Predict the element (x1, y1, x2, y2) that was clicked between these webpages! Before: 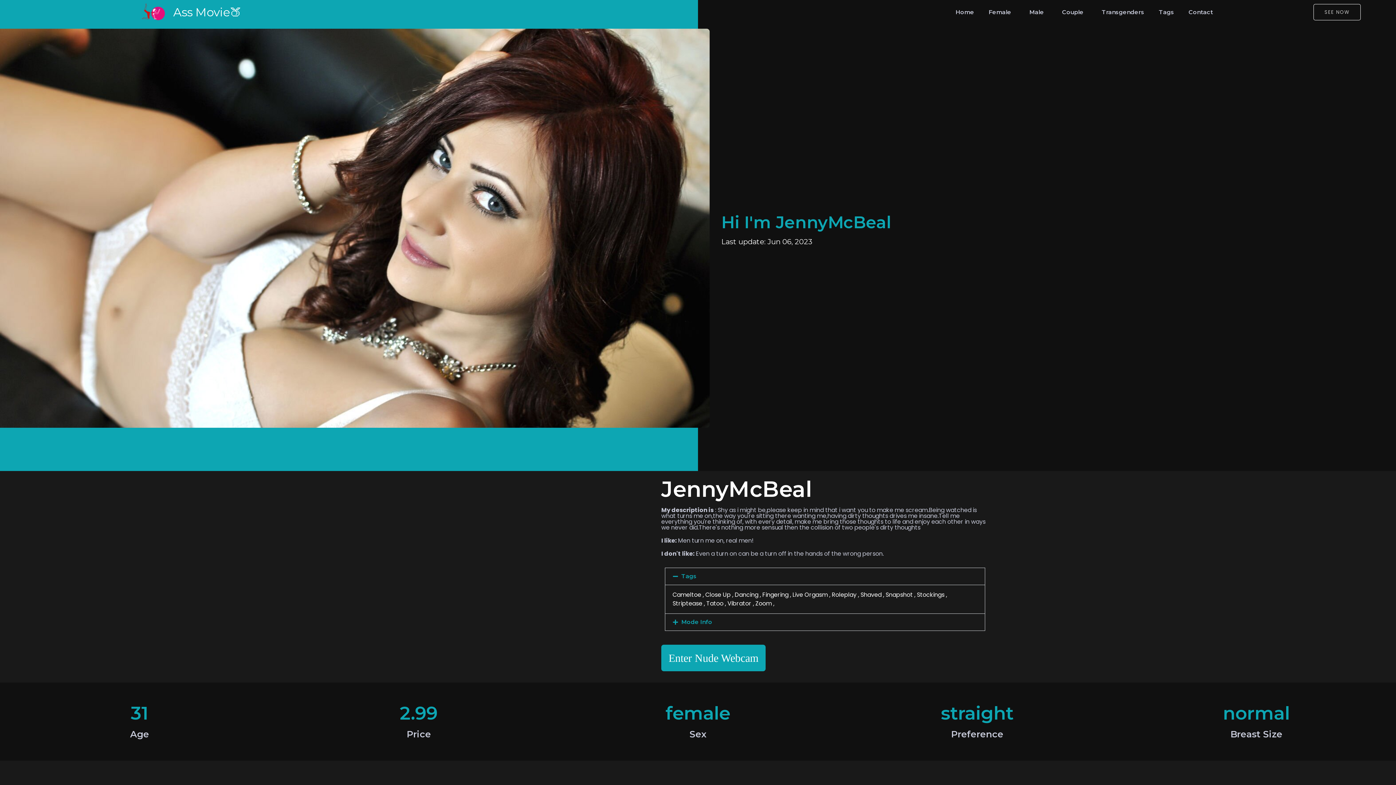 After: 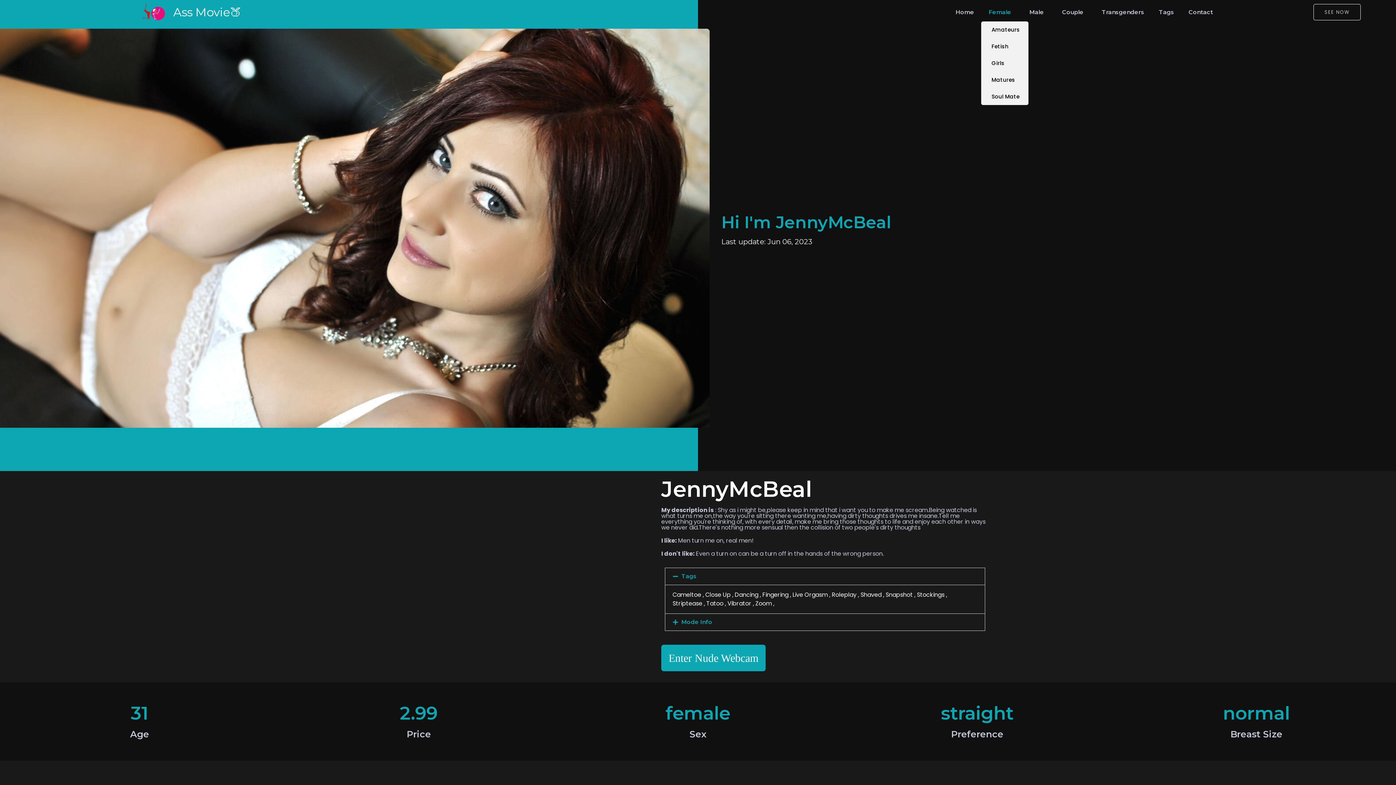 Action: bbox: (981, 3, 1022, 21) label: Female